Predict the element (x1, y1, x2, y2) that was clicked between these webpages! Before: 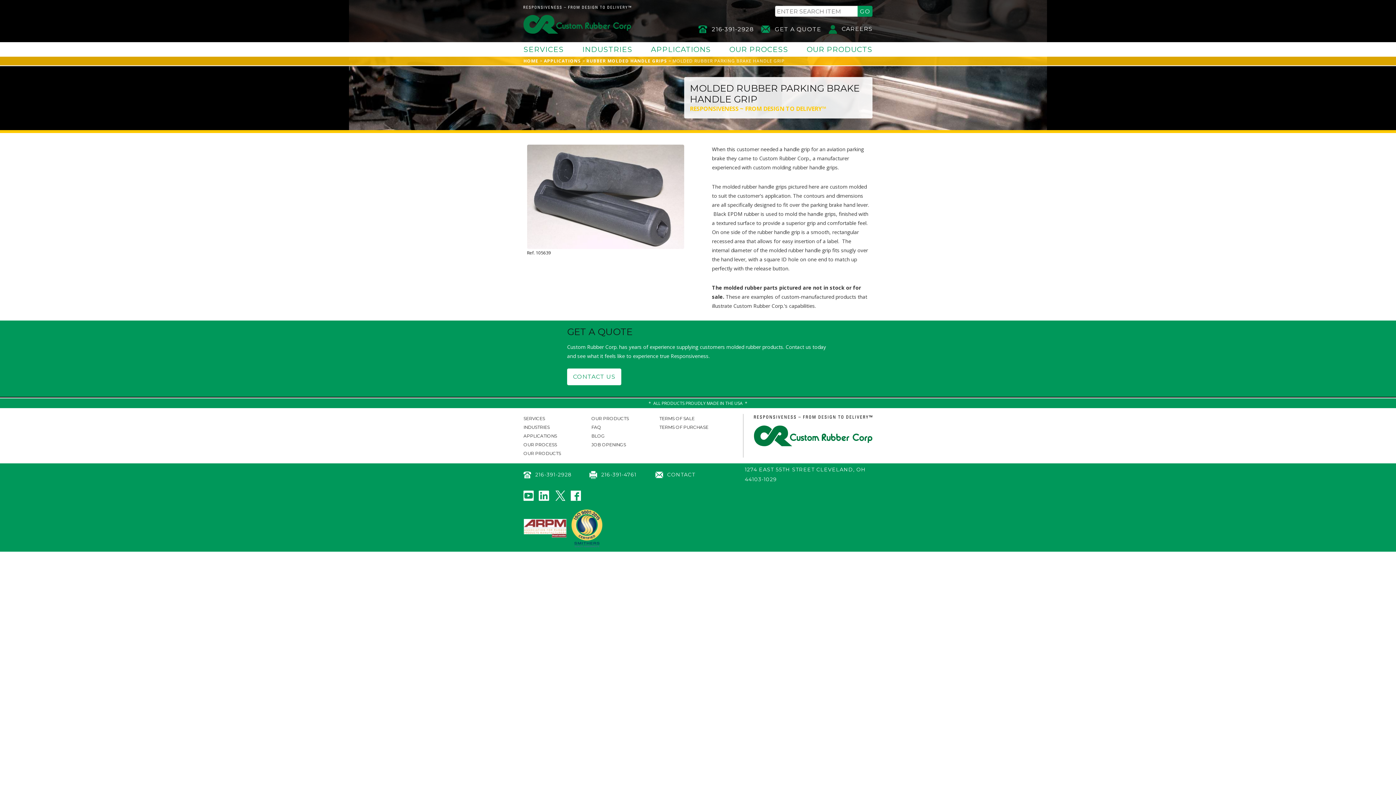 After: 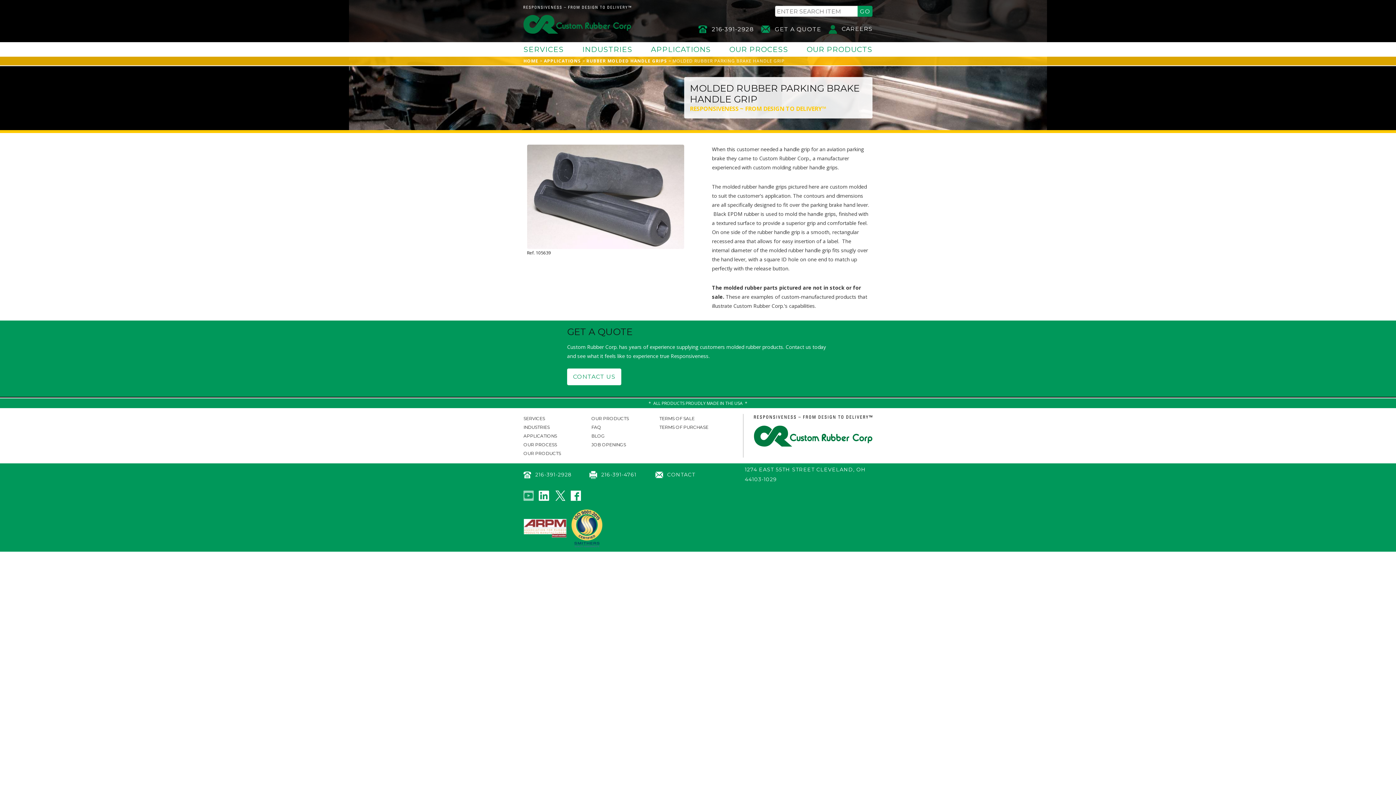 Action: bbox: (523, 492, 533, 498)